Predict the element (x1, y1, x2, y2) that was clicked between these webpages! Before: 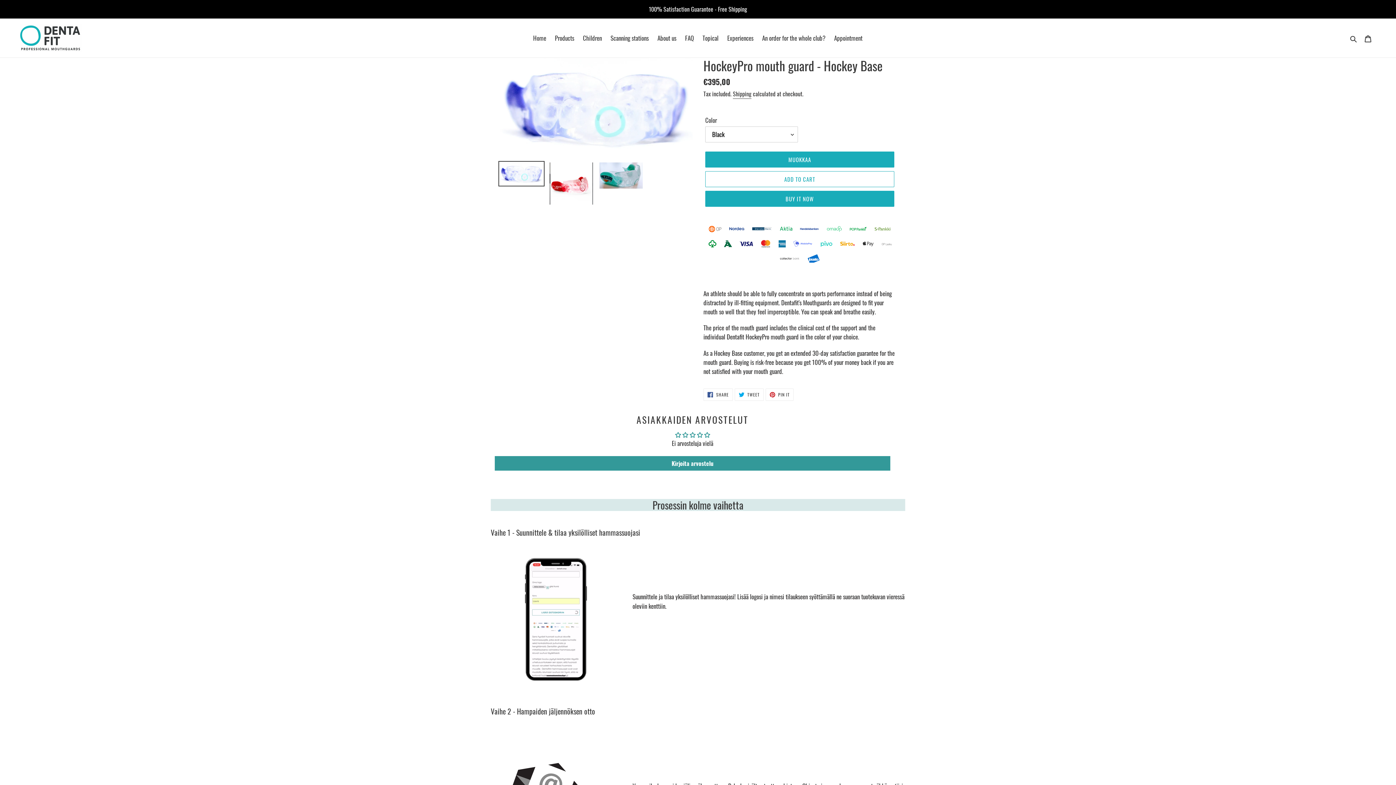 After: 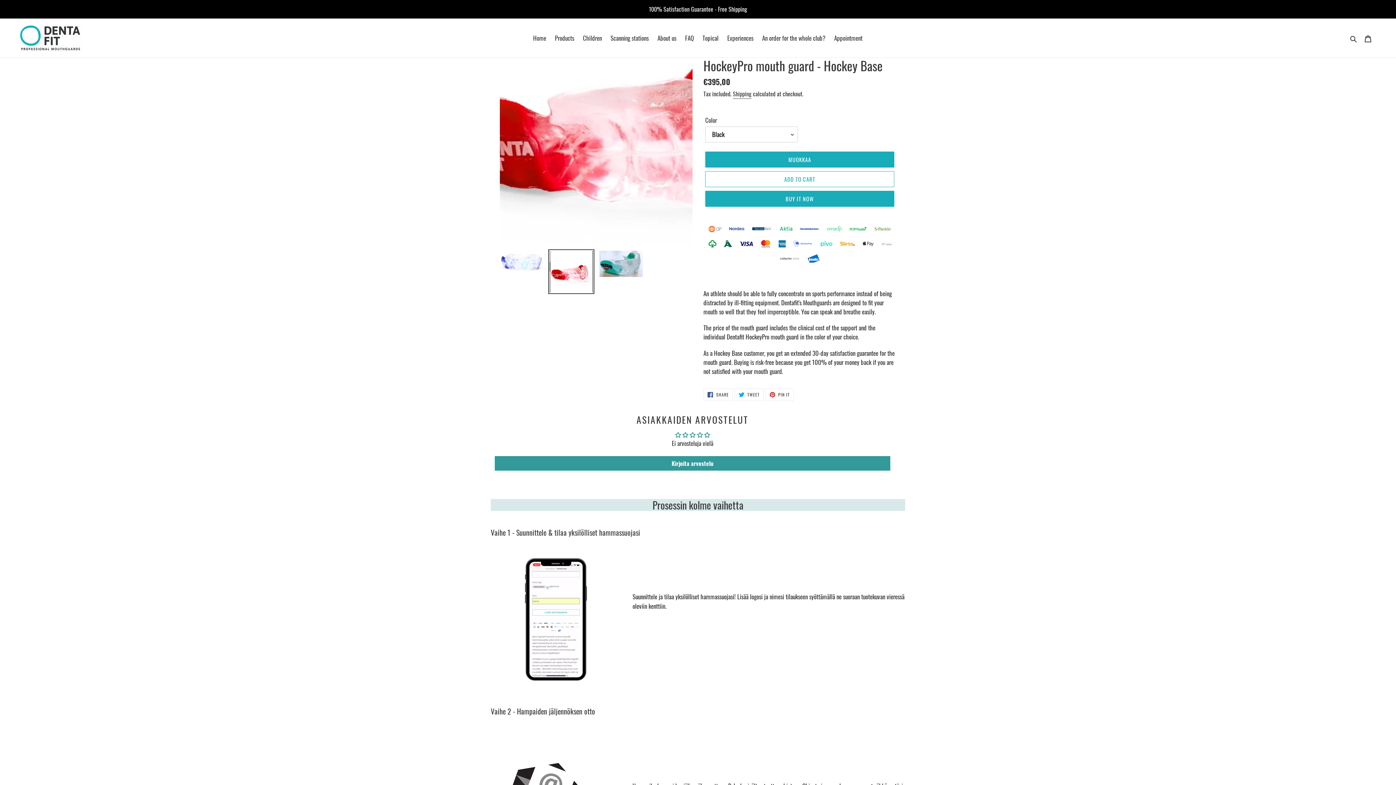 Action: bbox: (548, 161, 594, 206)